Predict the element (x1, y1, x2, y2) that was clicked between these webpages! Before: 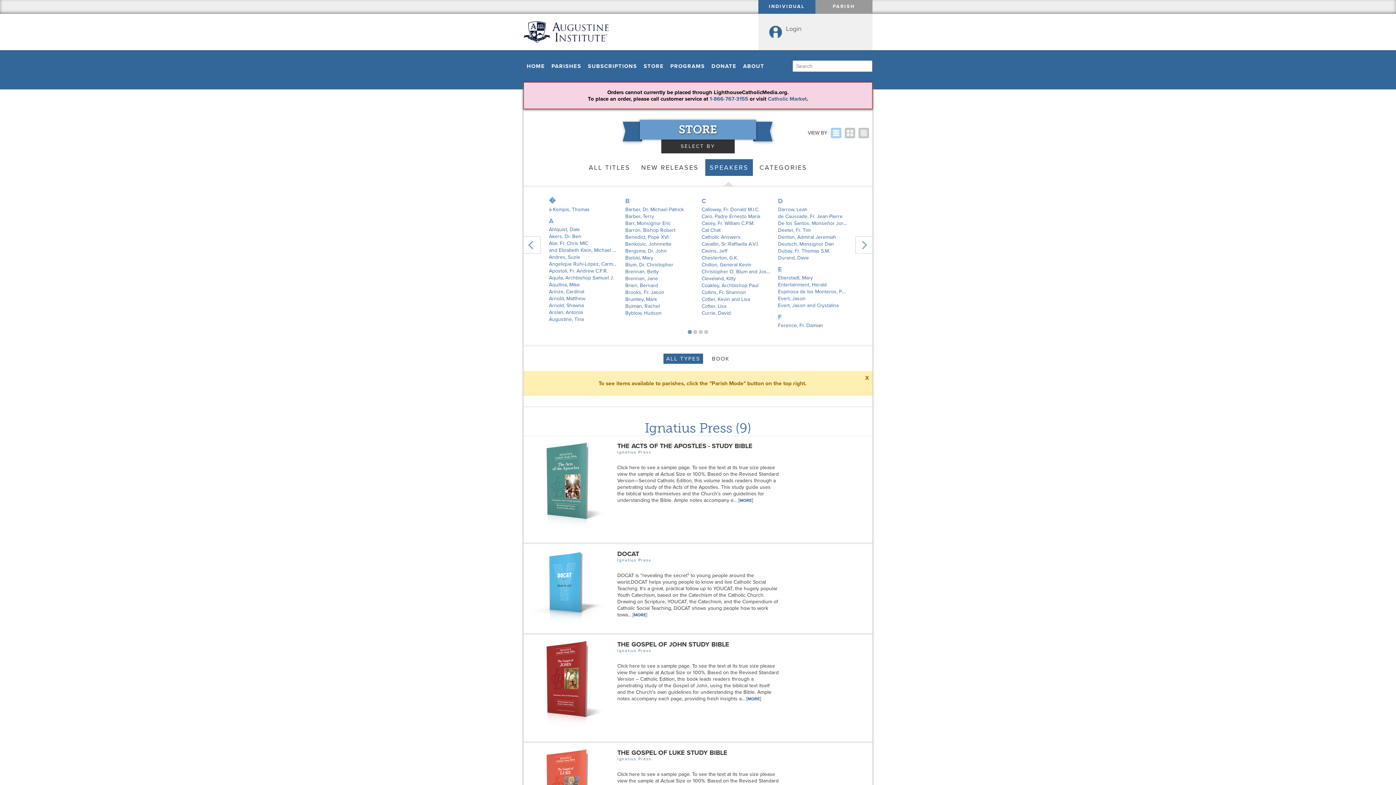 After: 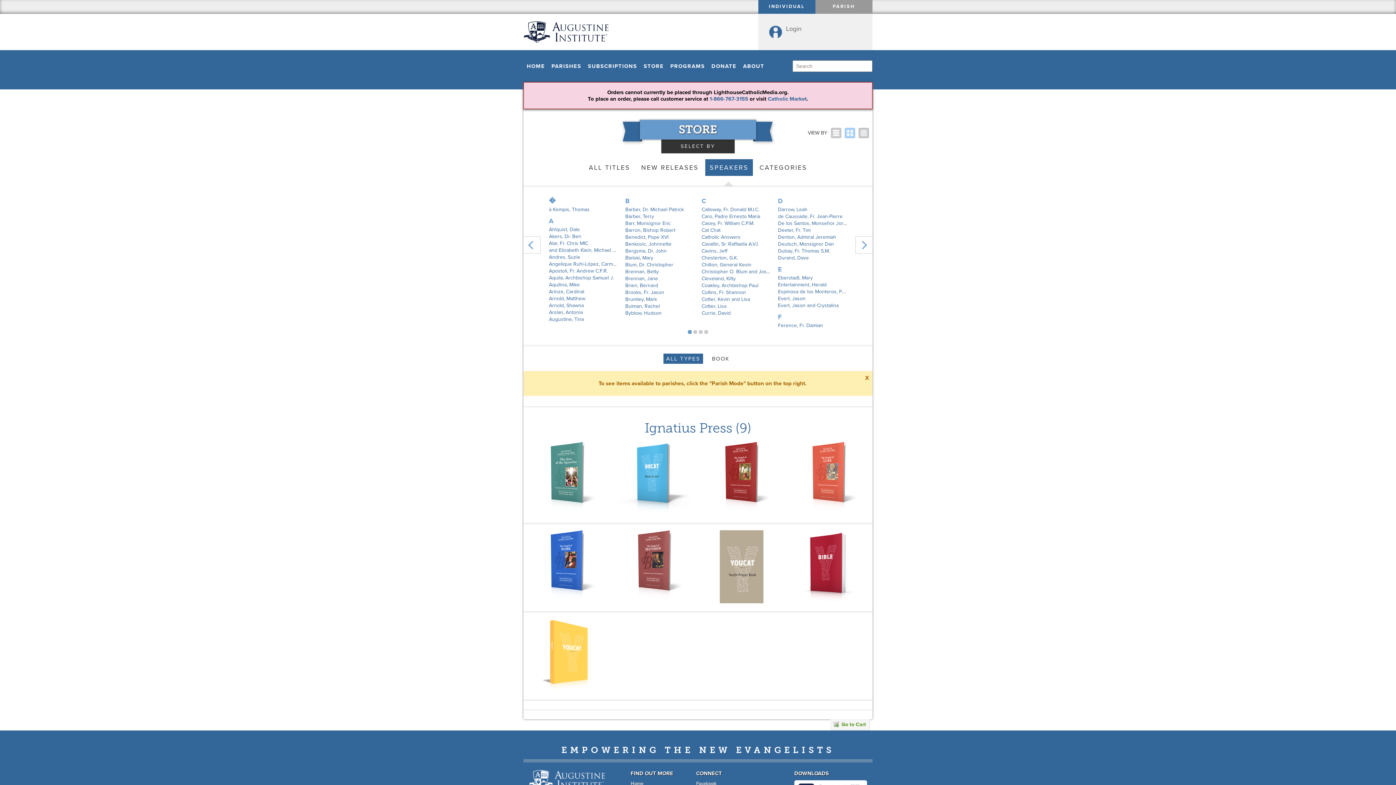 Action: bbox: (845, 128, 855, 138)